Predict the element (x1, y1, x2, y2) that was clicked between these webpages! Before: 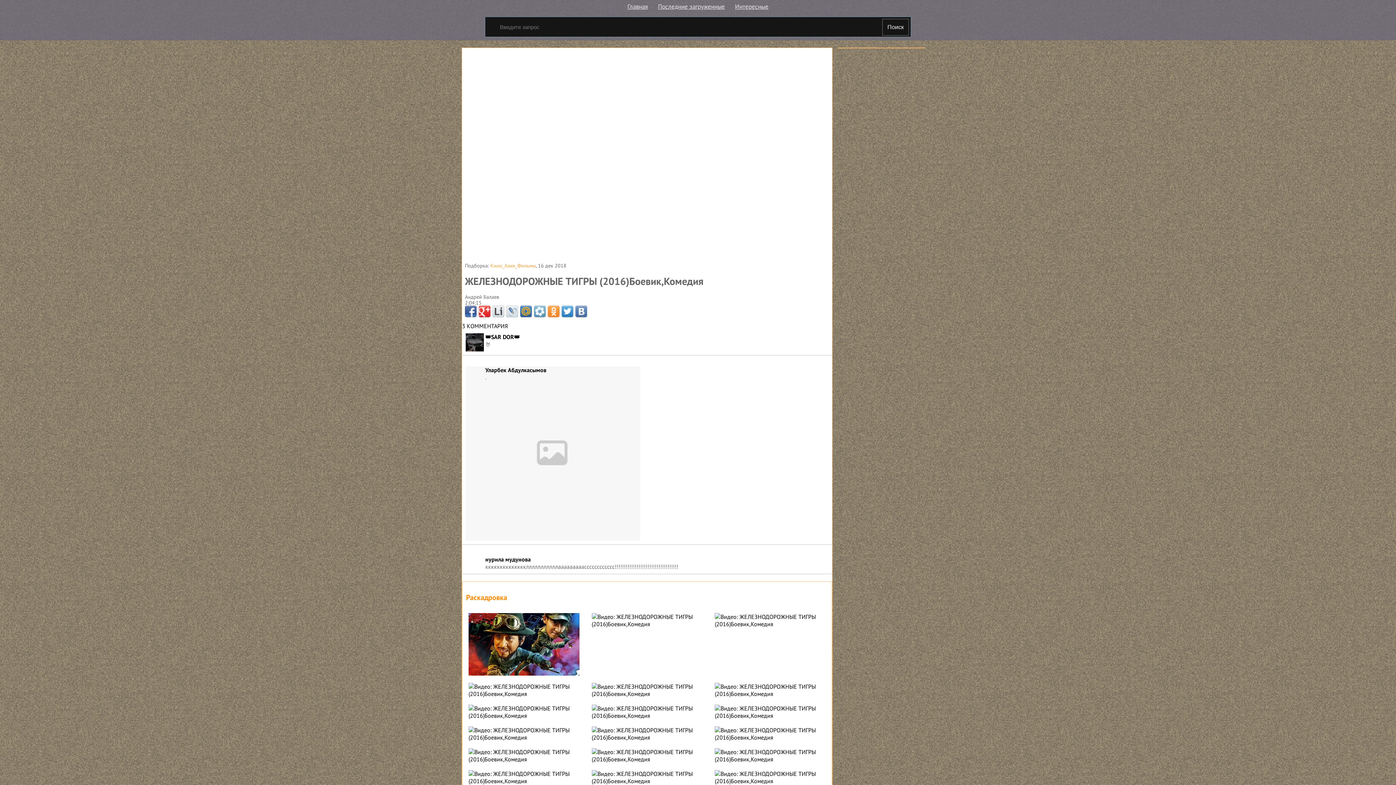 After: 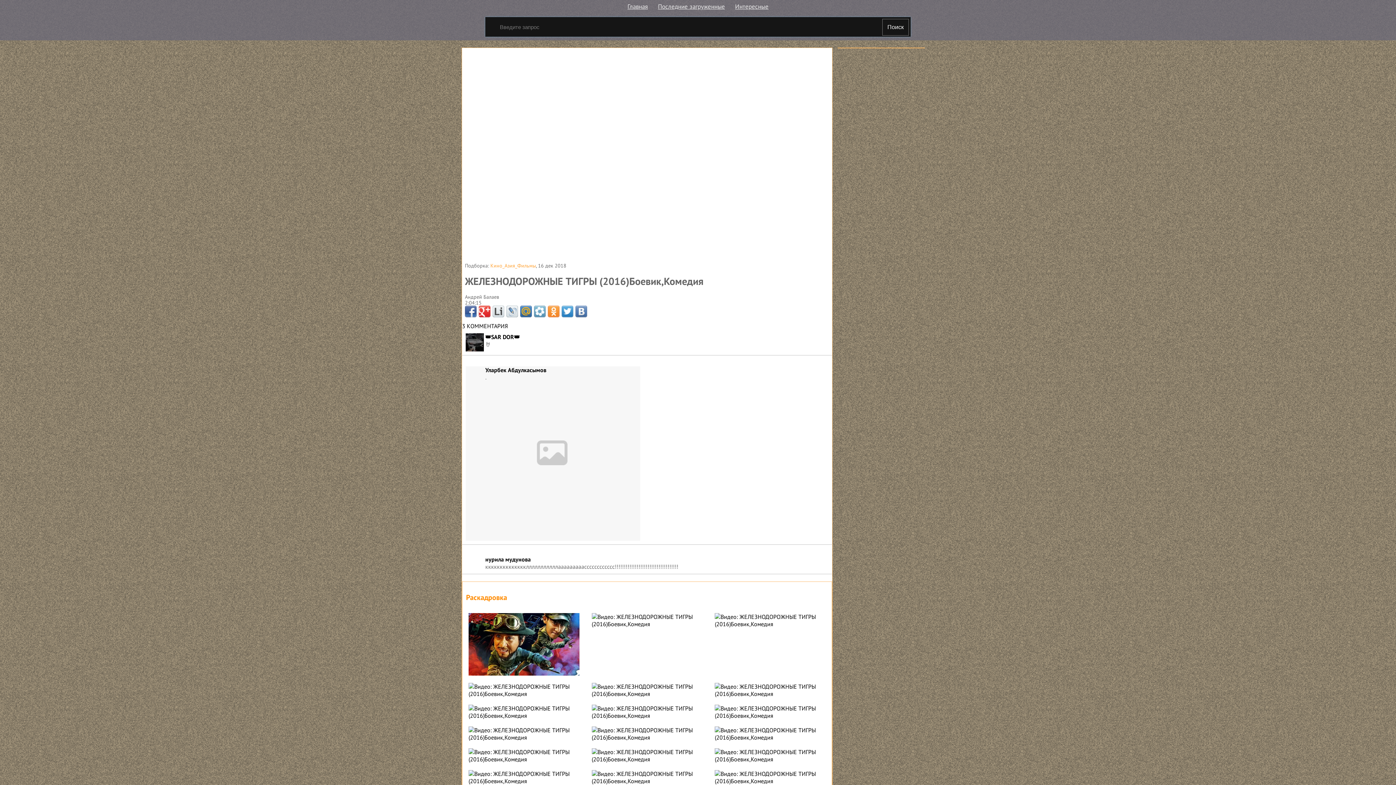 Action: bbox: (478, 305, 490, 317)